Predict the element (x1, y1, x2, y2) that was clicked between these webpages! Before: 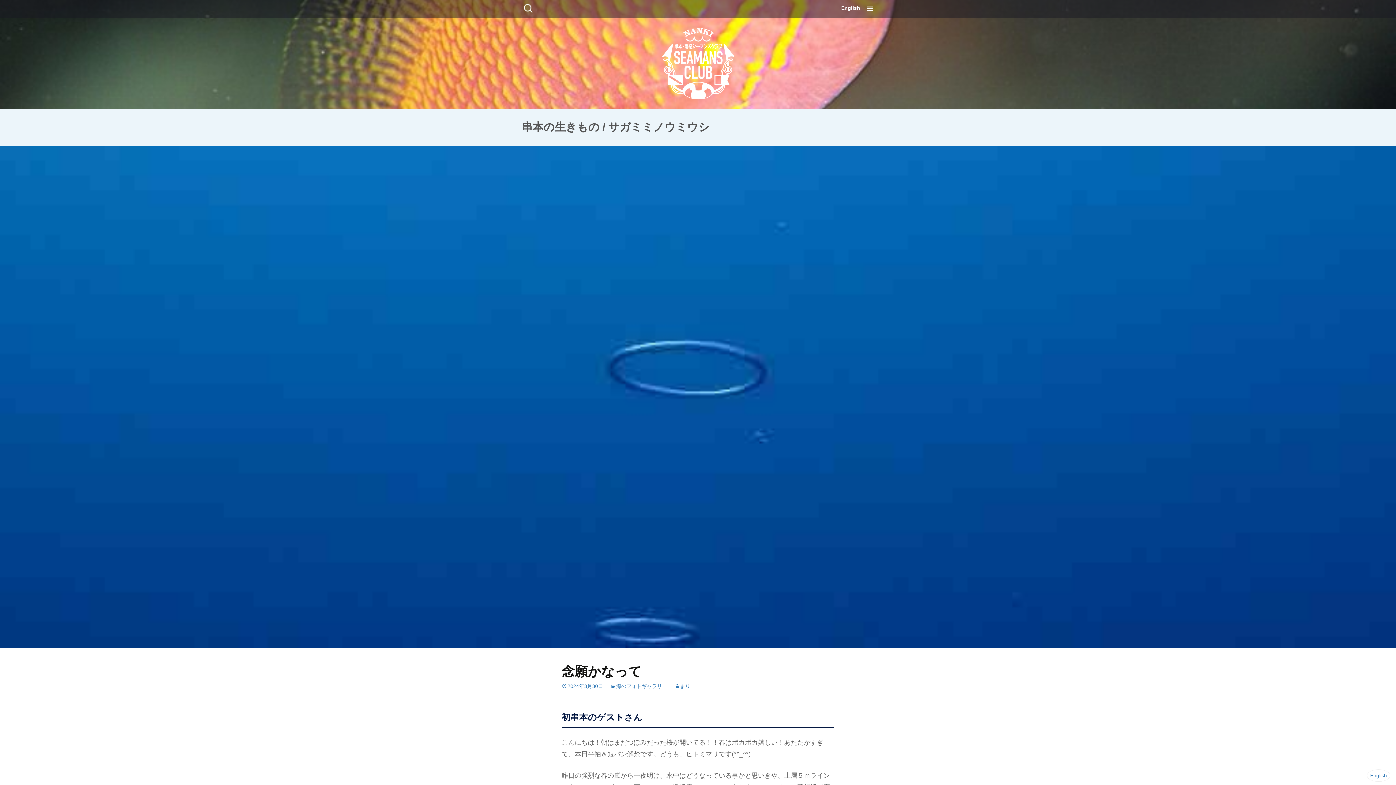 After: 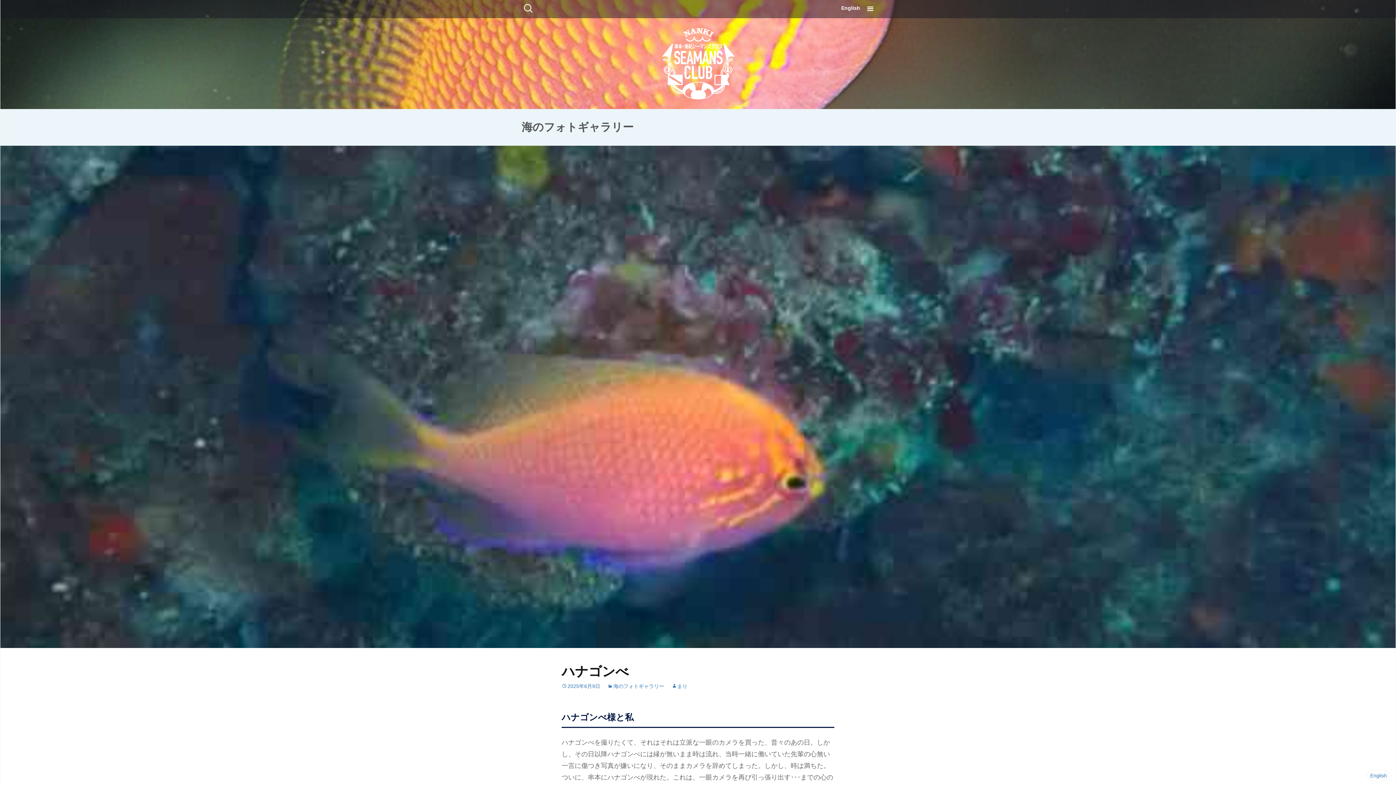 Action: label: 海のフォトギャラリー bbox: (610, 683, 667, 689)